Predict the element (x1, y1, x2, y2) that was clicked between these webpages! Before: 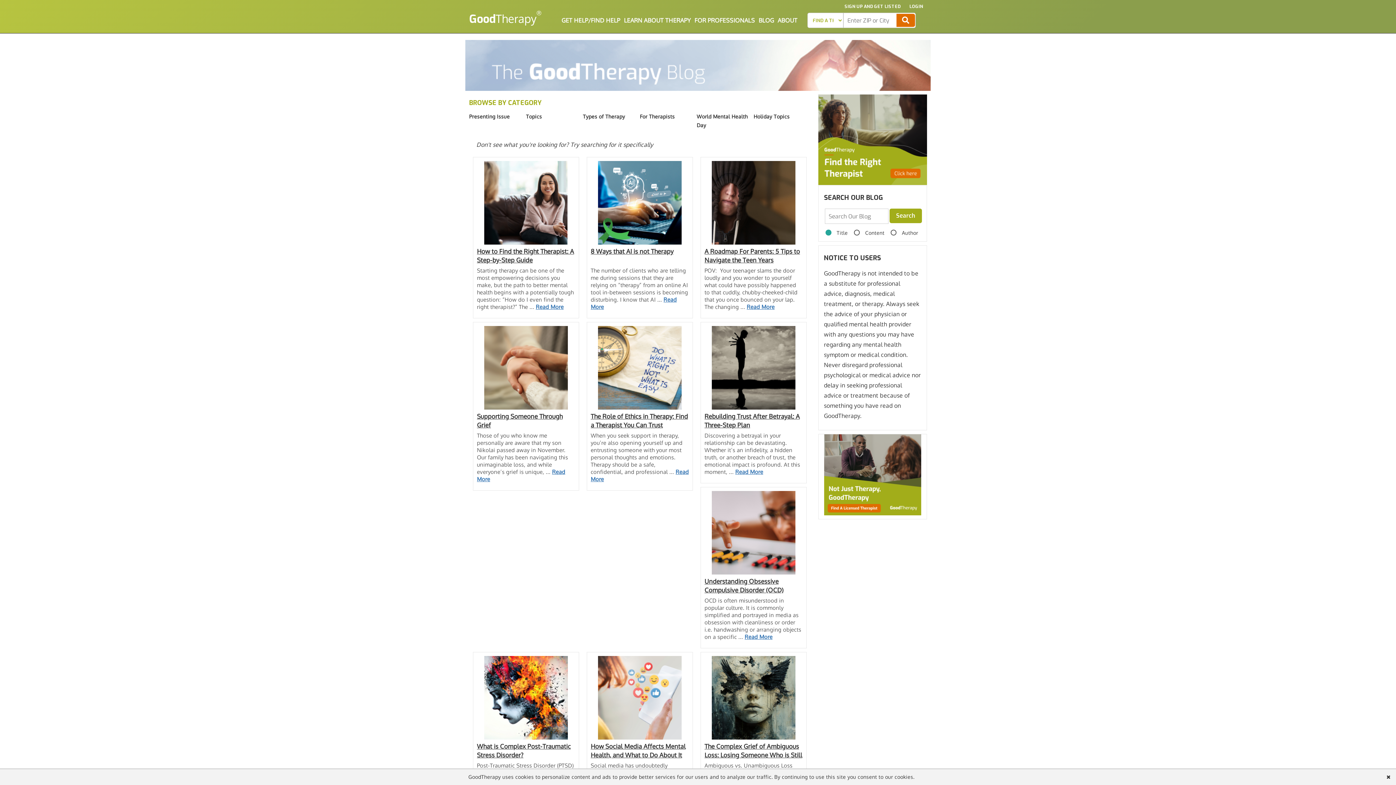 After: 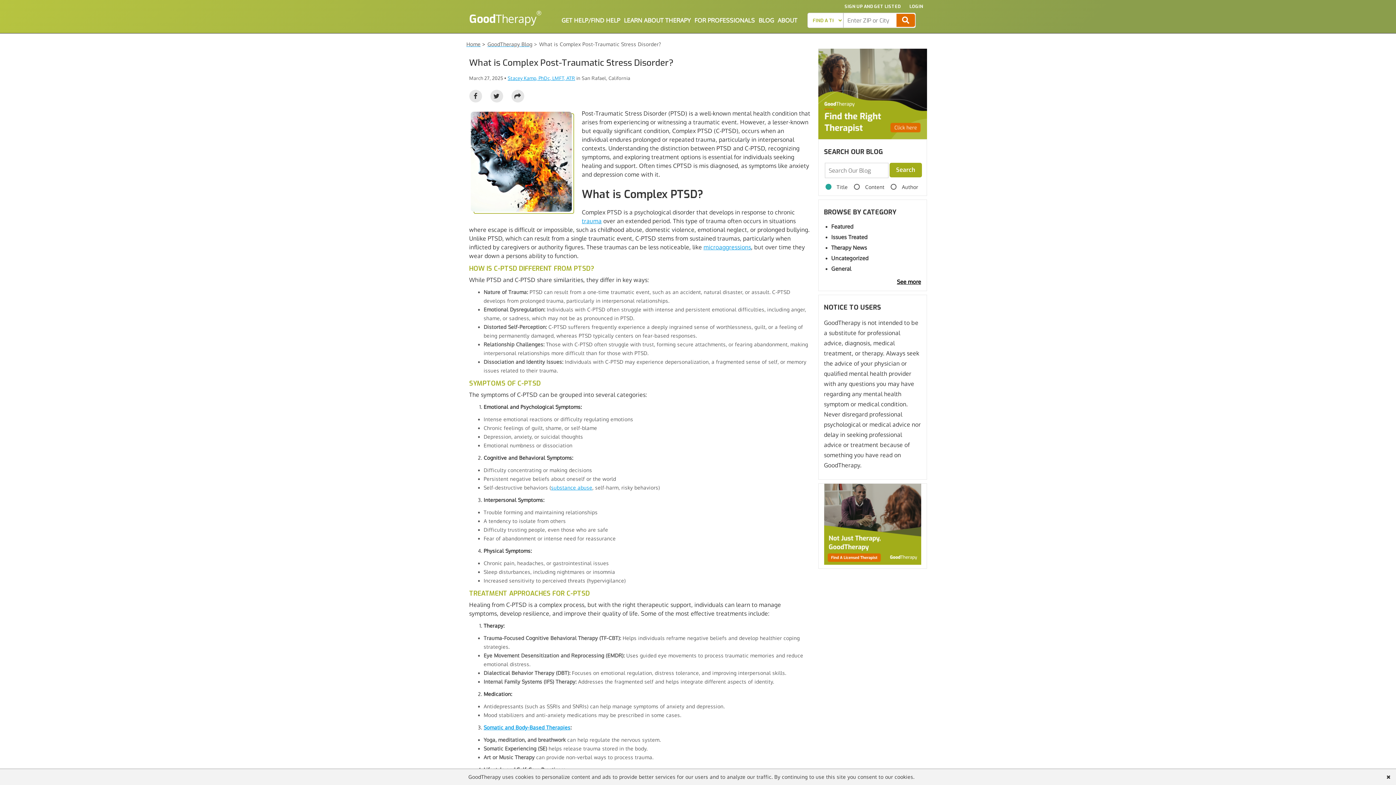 Action: bbox: (477, 742, 575, 760) label: What is Complex Post-Traumatic Stress Disorder?